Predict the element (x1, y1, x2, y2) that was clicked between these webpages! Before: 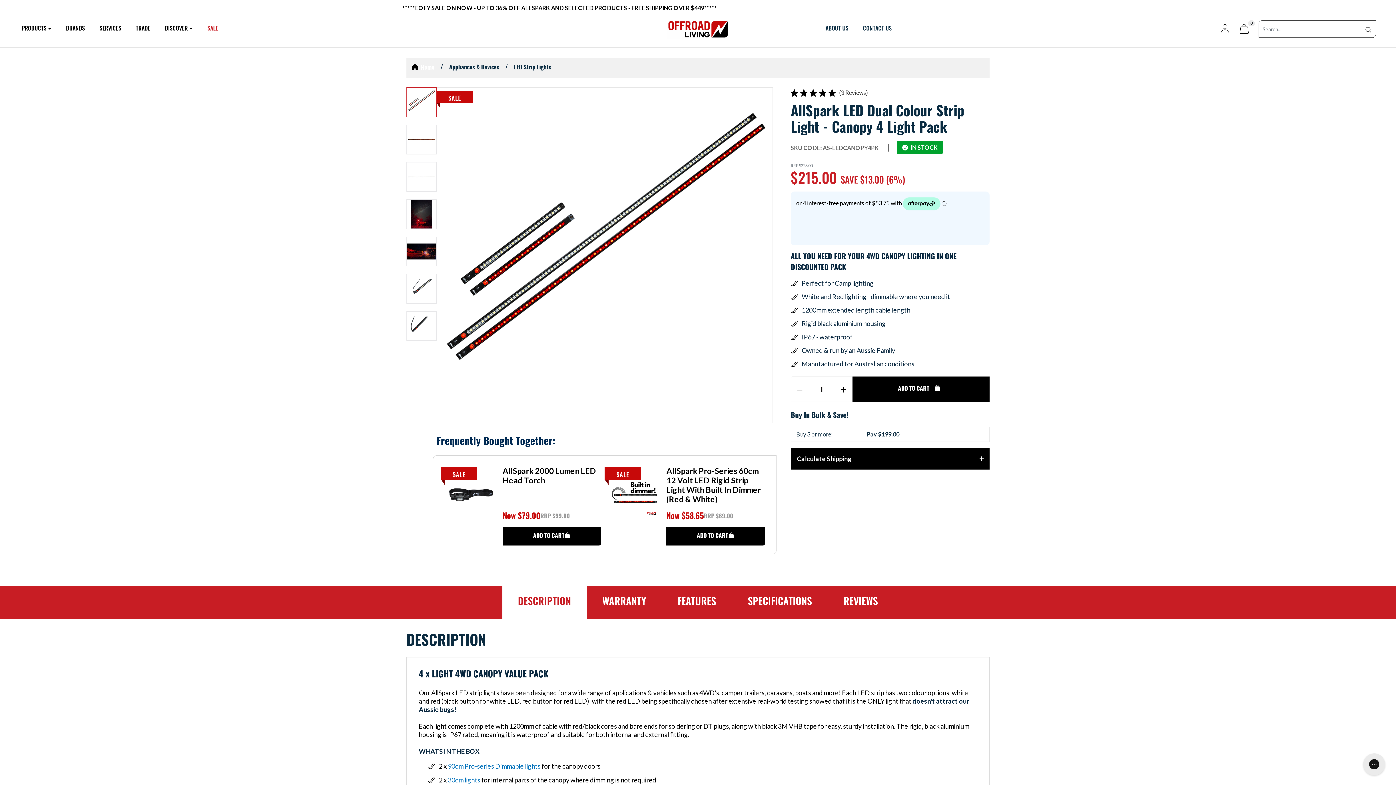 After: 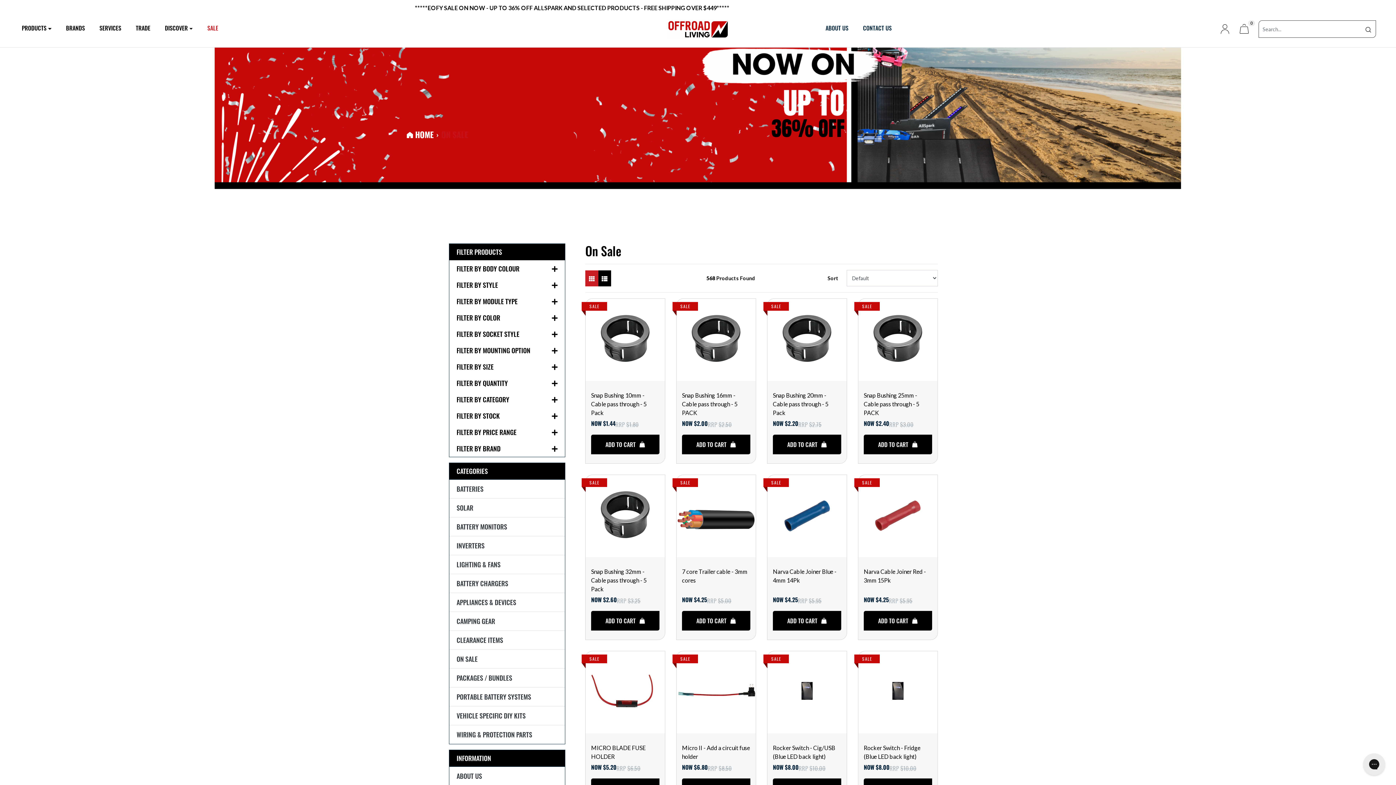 Action: label: SALE bbox: (200, 24, 225, 31)